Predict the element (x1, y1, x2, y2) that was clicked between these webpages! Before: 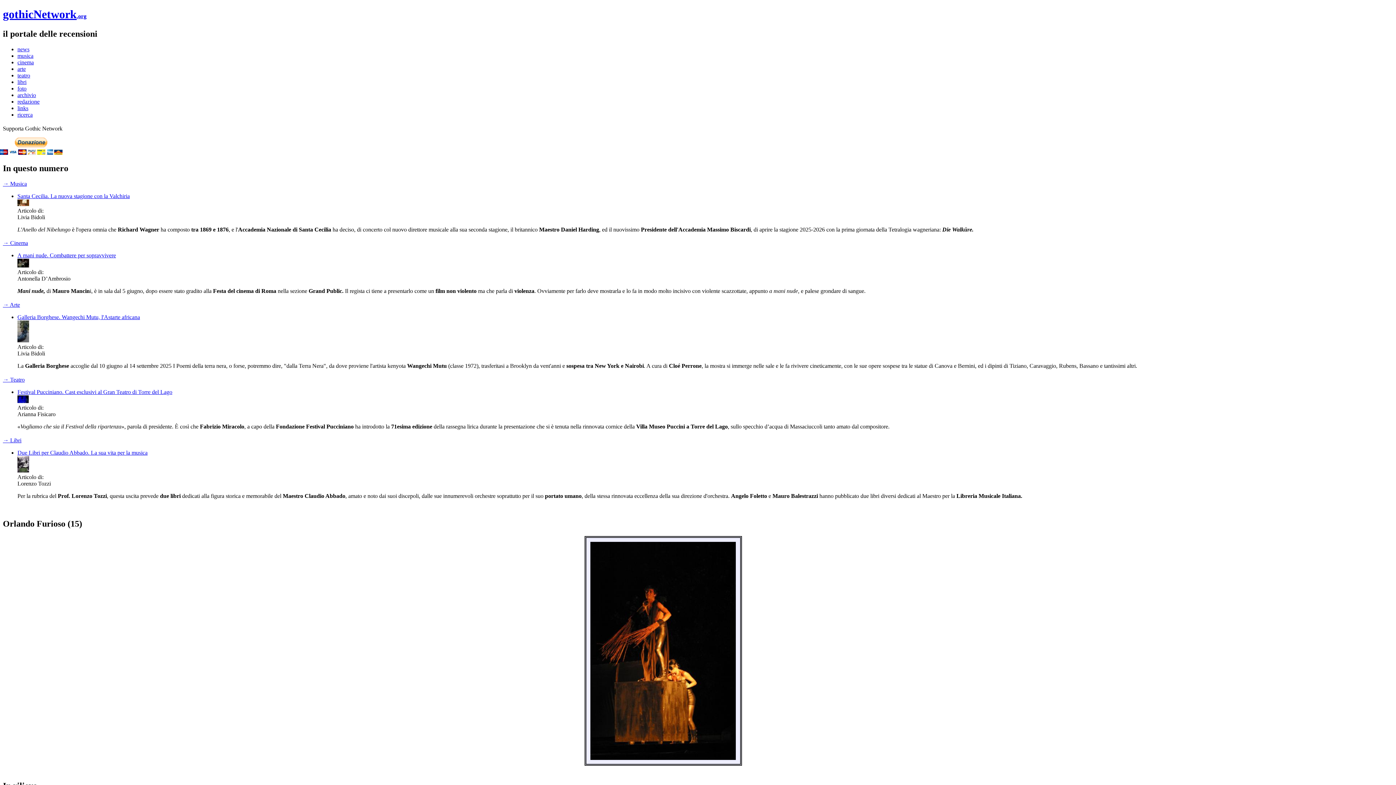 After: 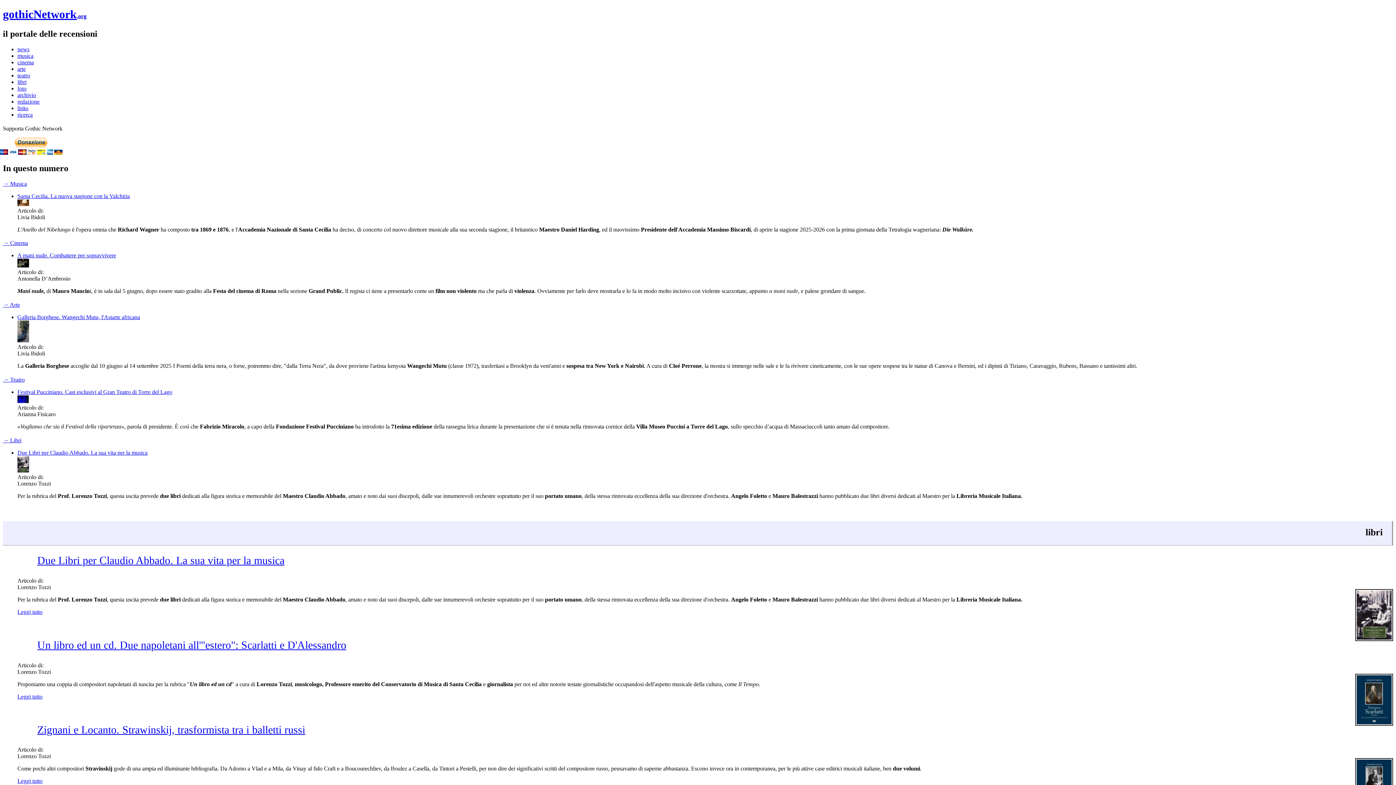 Action: label: → Libri bbox: (2, 437, 21, 443)